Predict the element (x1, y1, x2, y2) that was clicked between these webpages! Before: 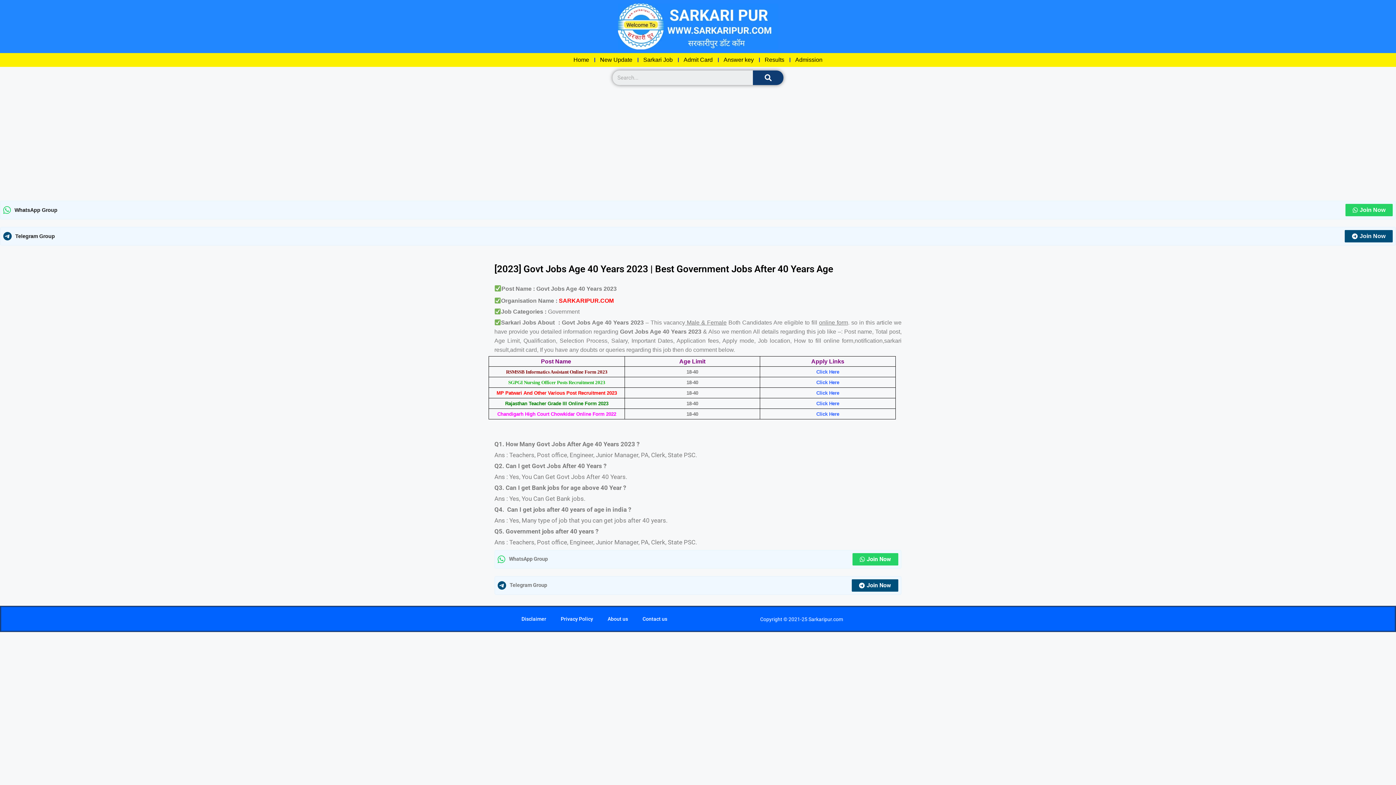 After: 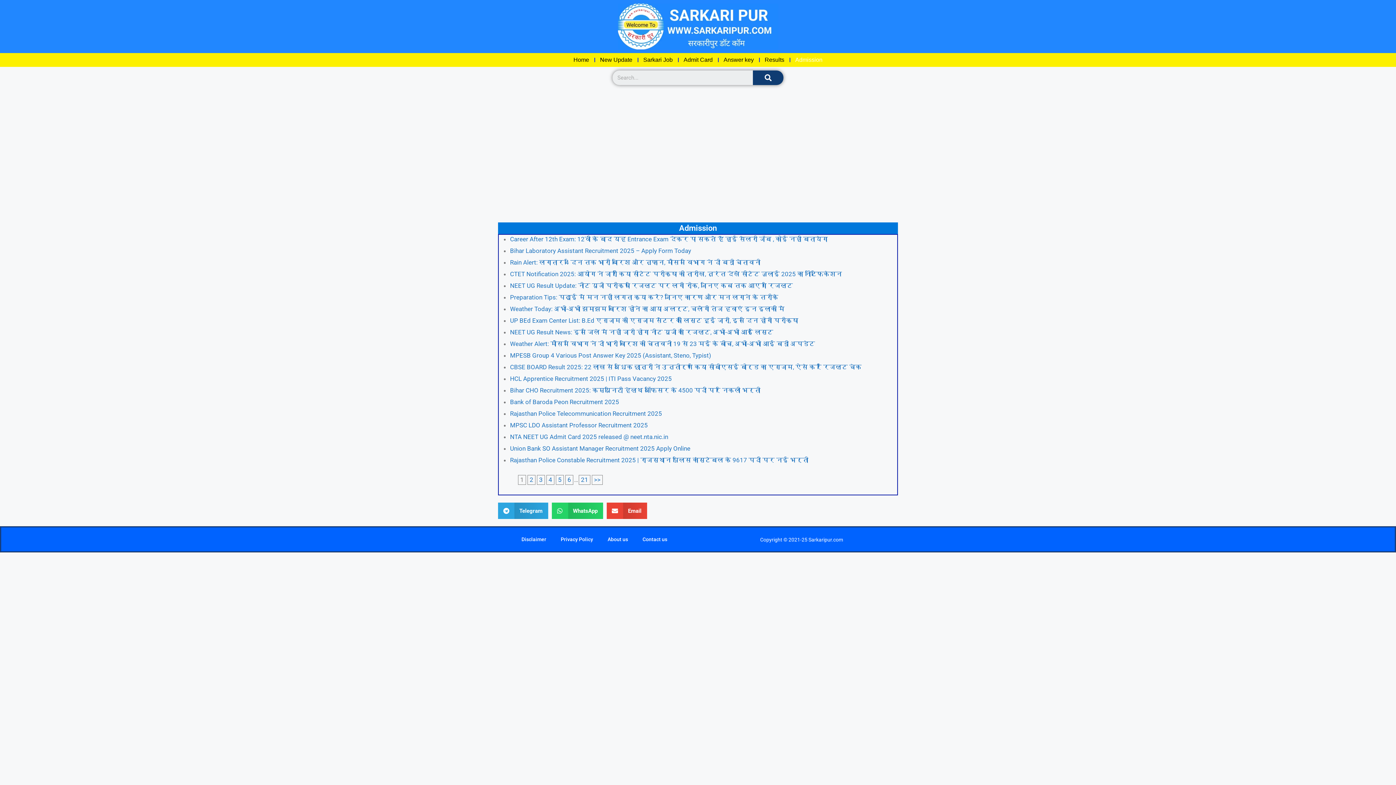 Action: bbox: (790, 53, 827, 66) label: Admission